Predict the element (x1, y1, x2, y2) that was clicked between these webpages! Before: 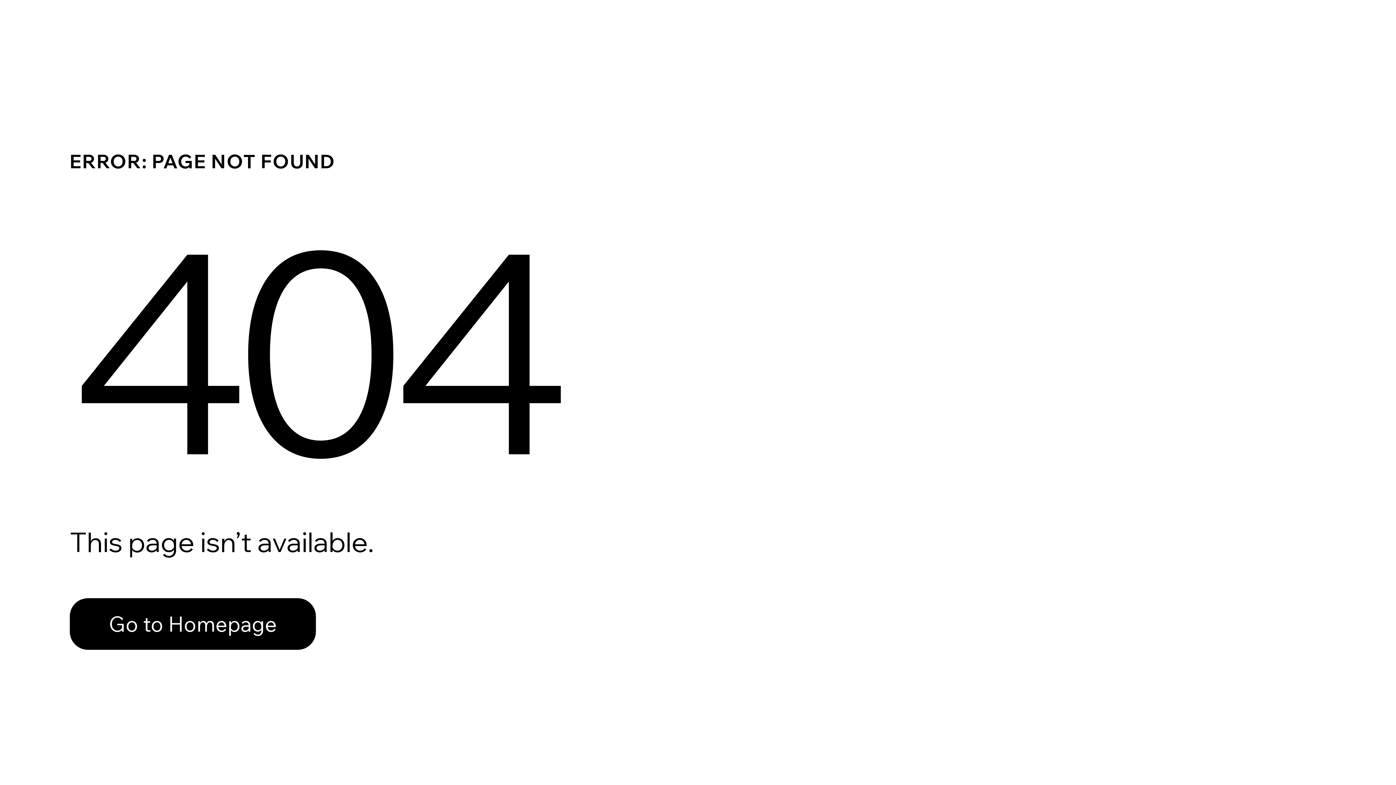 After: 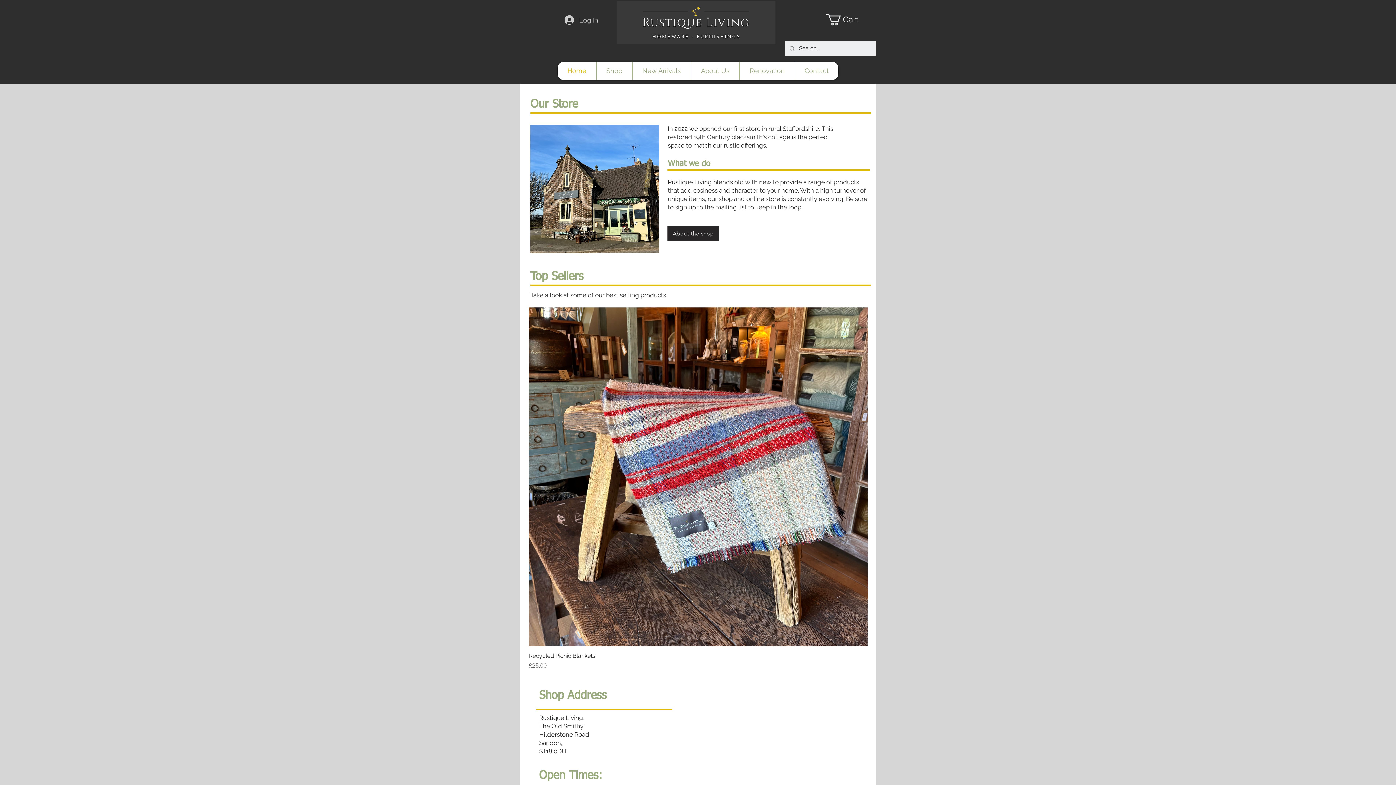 Action: bbox: (69, 582, 768, 659) label: Go to Homepage